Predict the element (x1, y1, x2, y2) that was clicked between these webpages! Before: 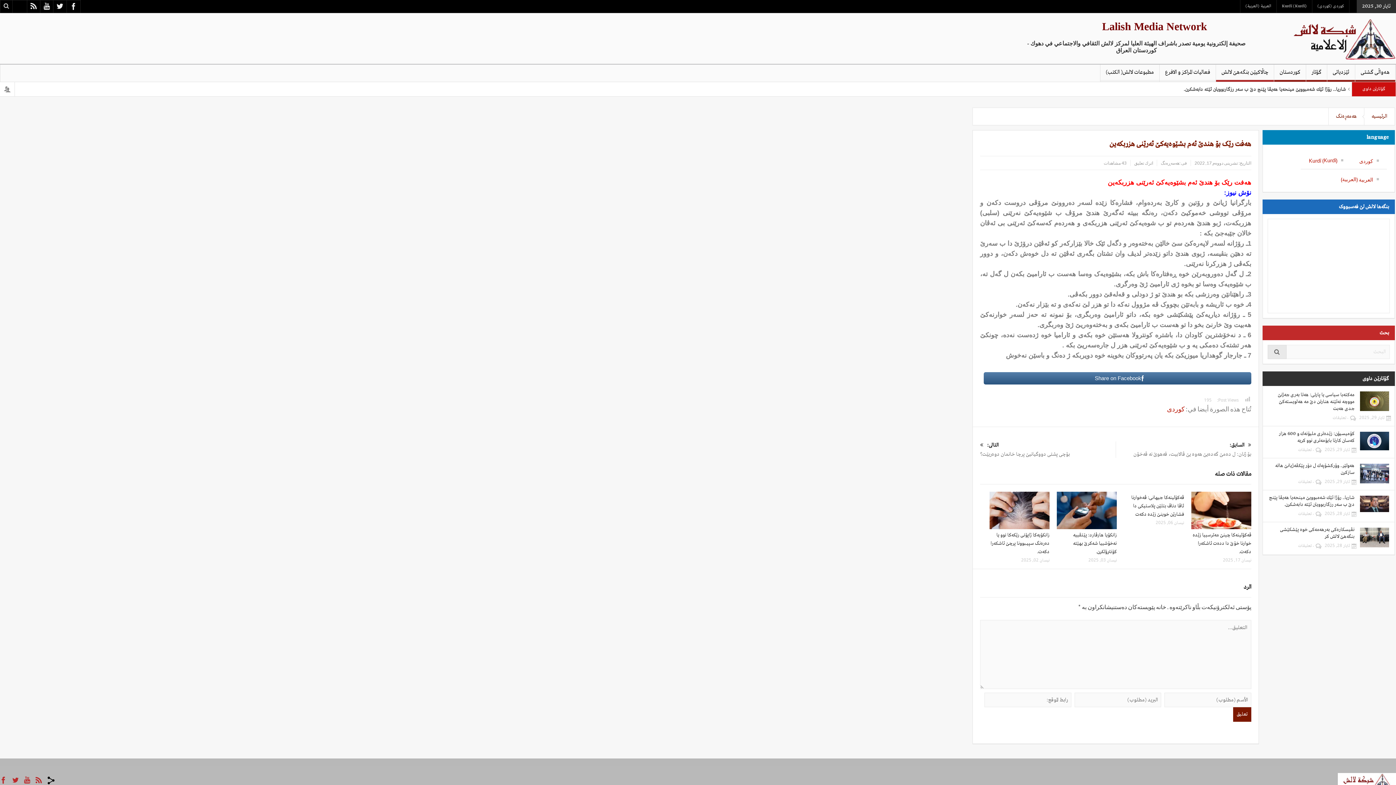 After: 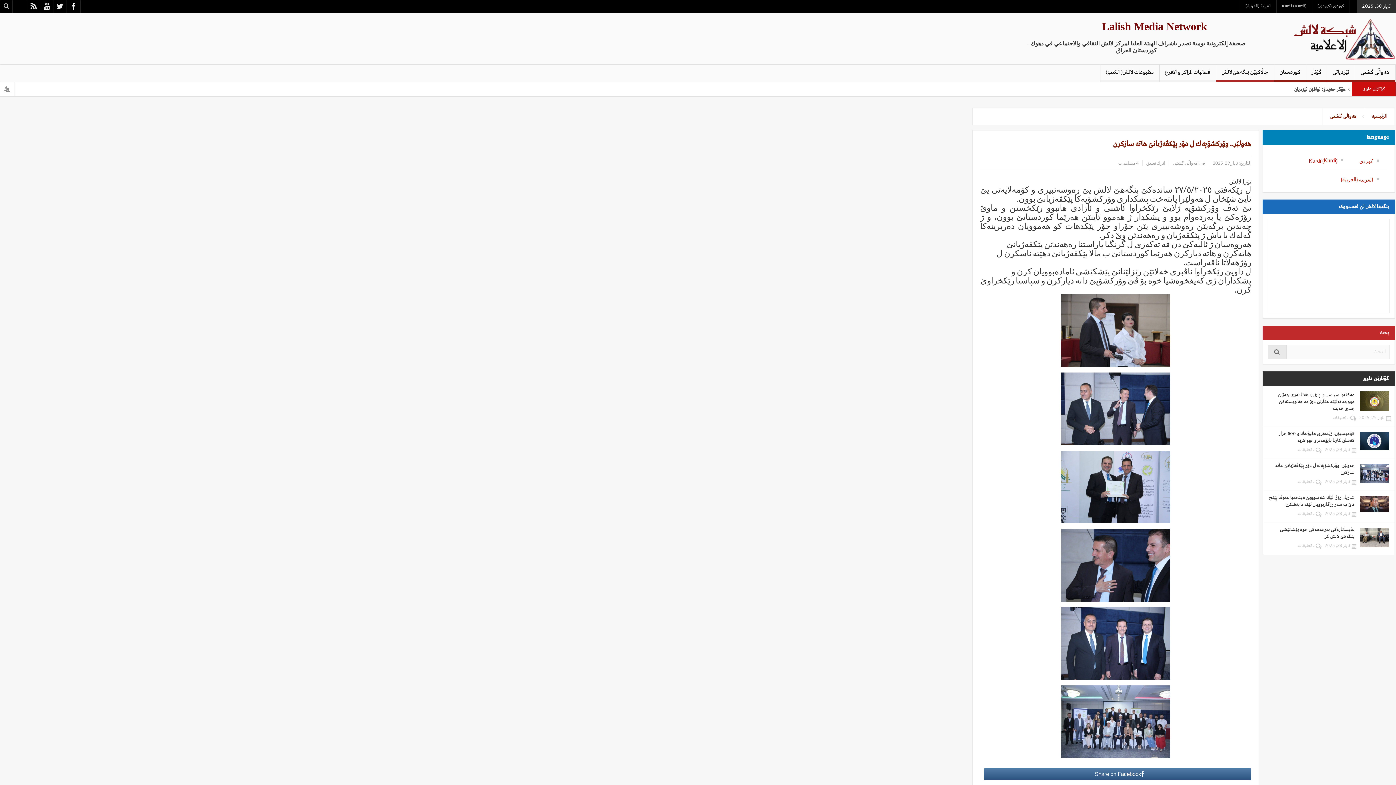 Action: label: هه‌ولێر.. وۆركشۆپه‌ك ل دۆر پێكڤه‌ژیانێ هاته‌ سازكرن bbox: (1268, 462, 1389, 476)